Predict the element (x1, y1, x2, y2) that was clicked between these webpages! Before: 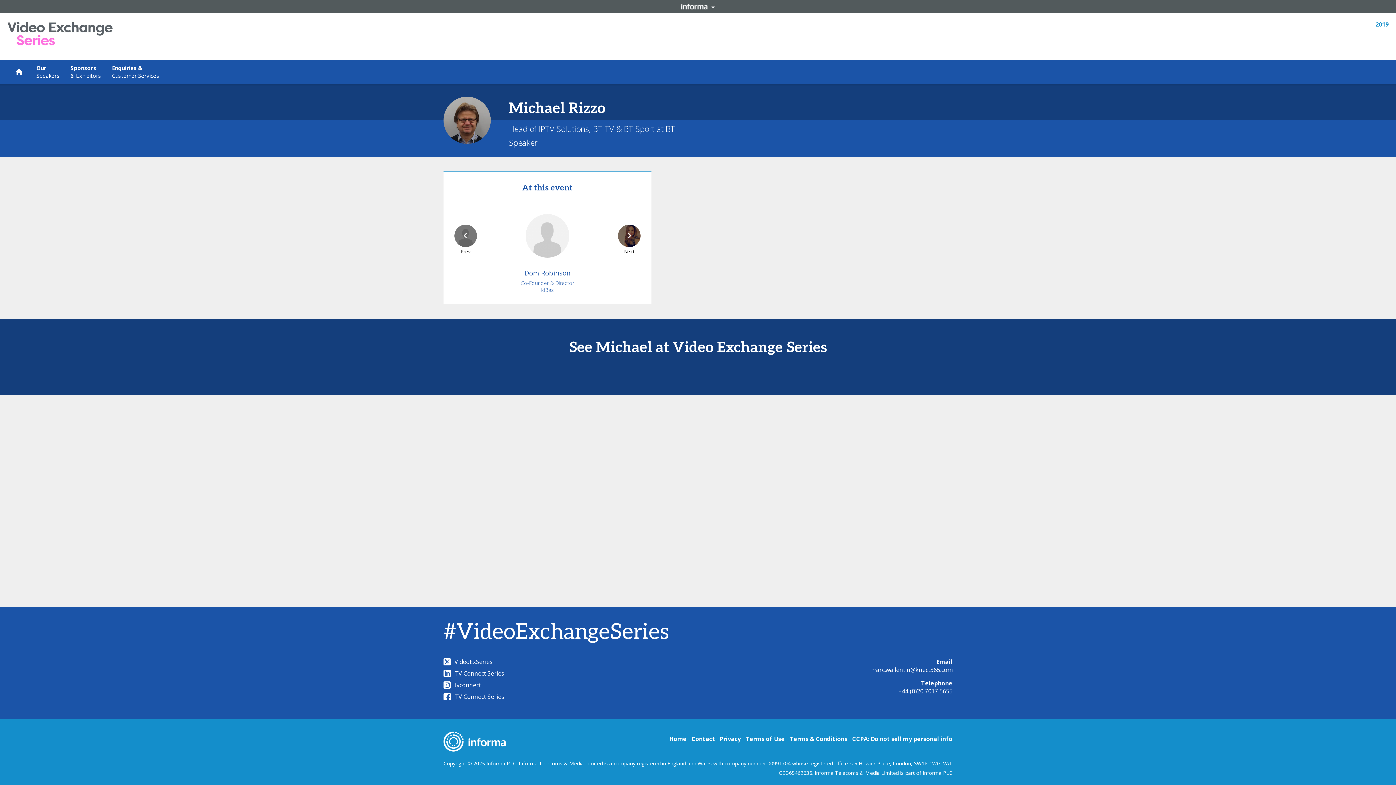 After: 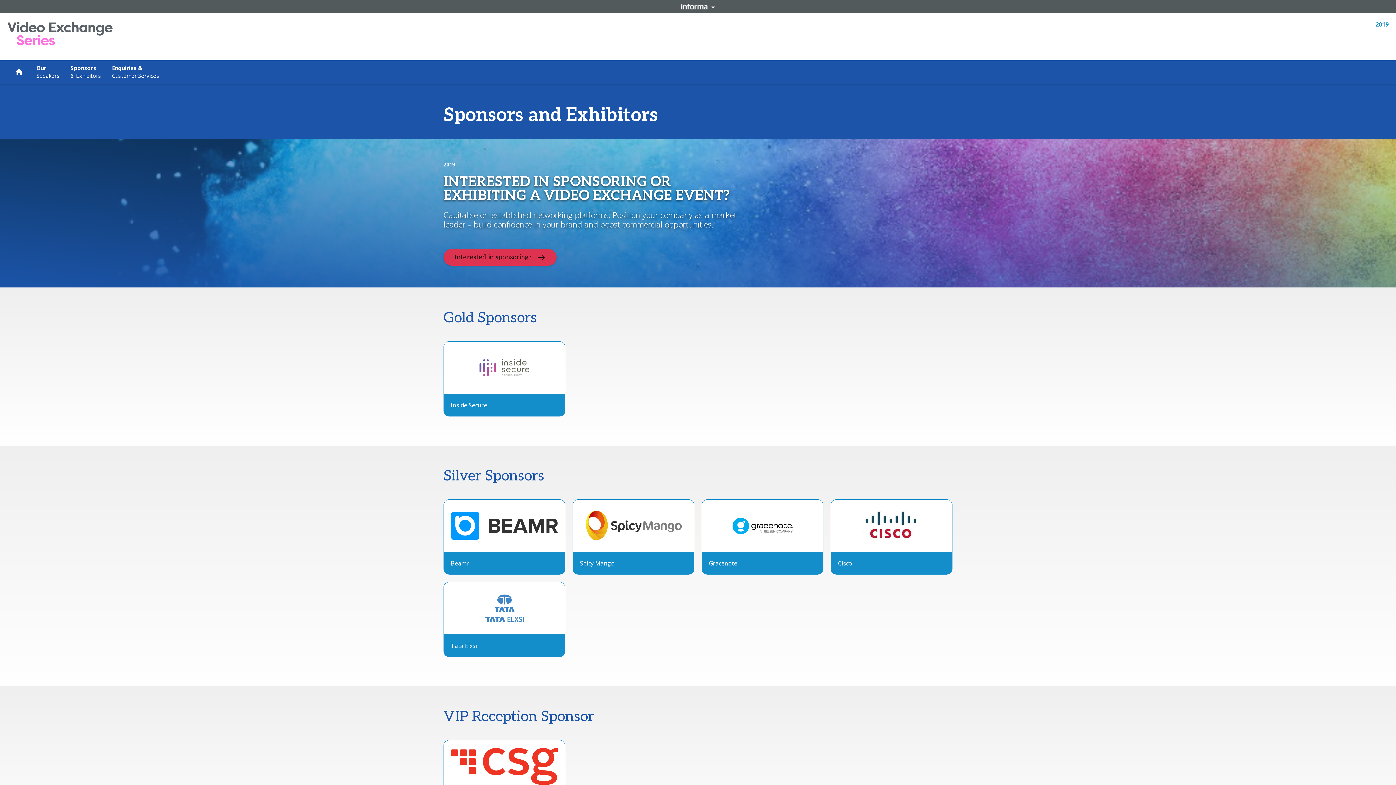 Action: bbox: (65, 60, 106, 83) label: Sponsors 
& Exhibitors